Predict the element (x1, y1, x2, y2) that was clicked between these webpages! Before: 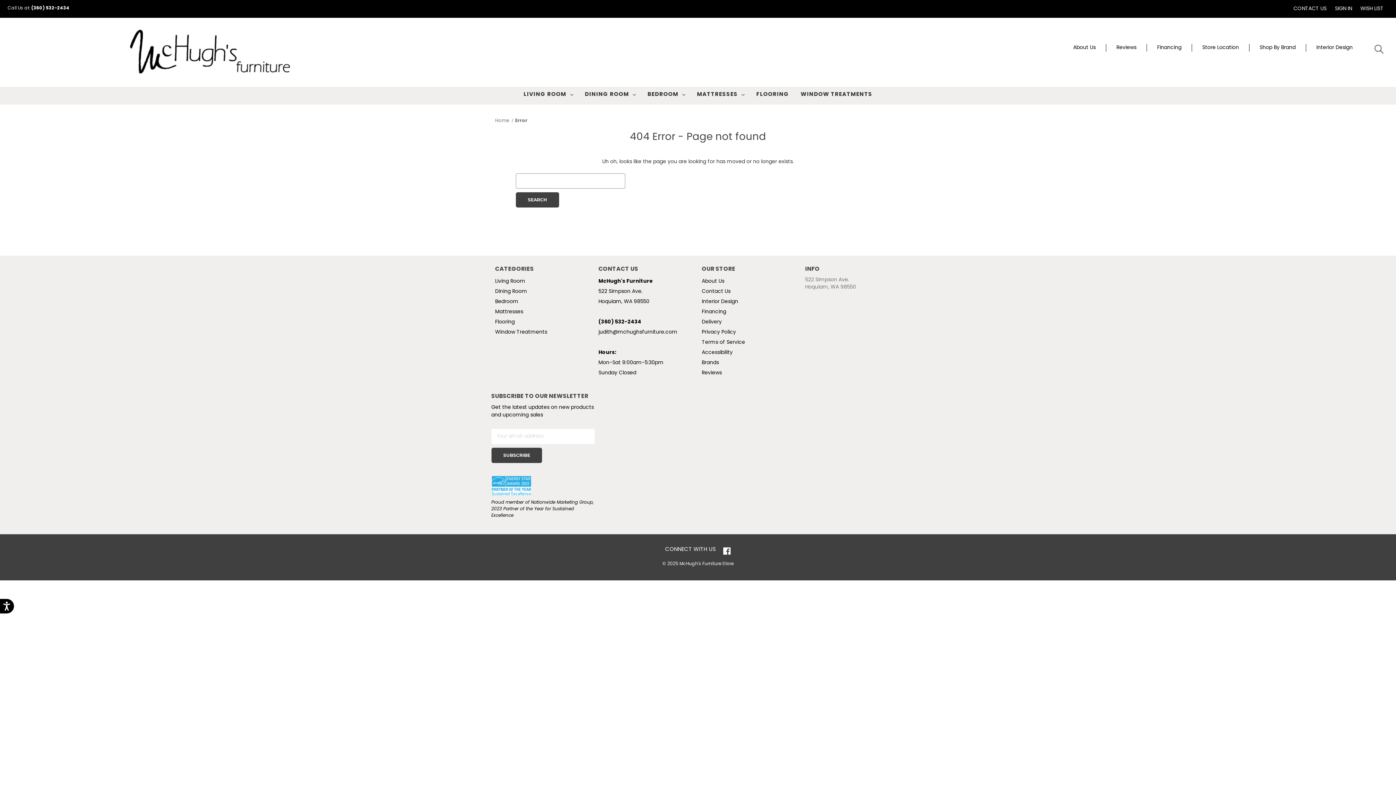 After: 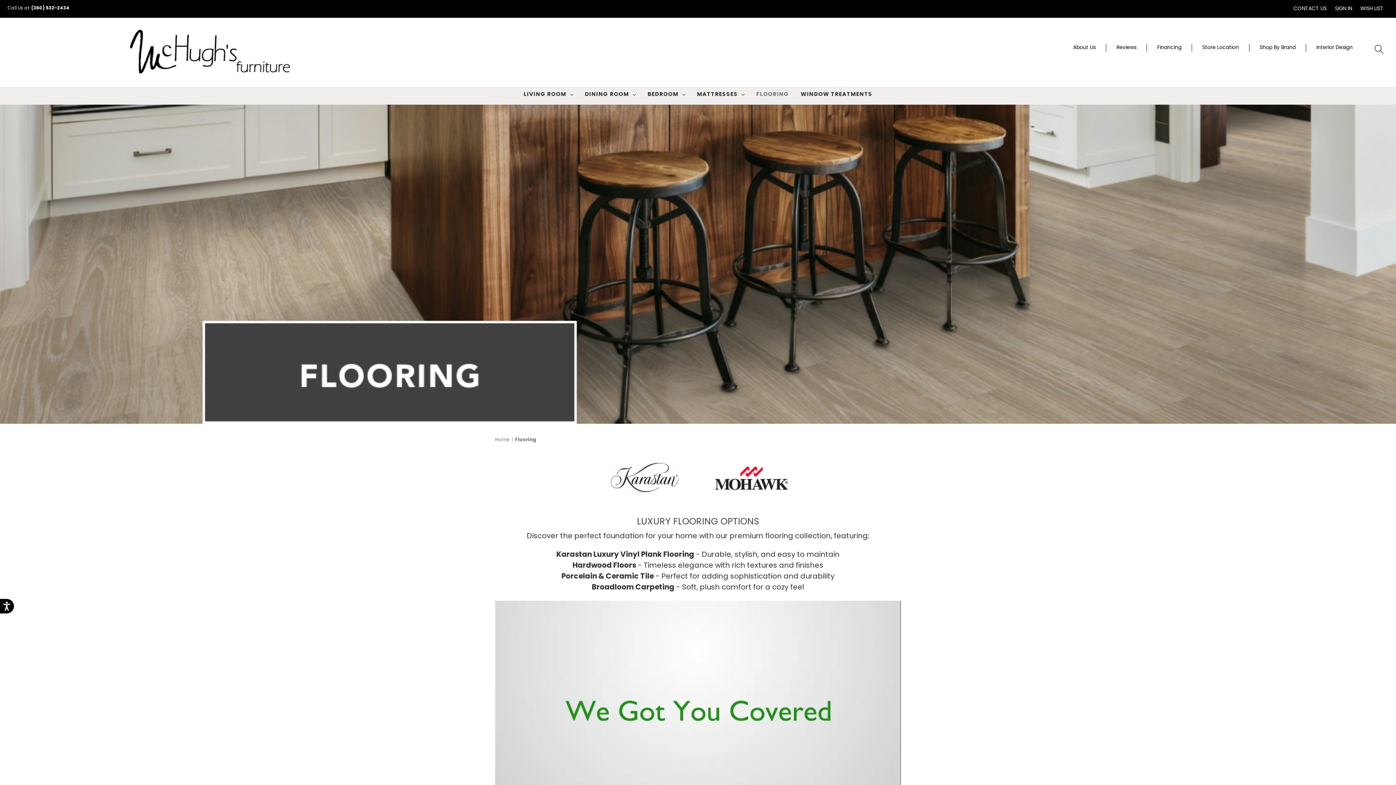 Action: label: Flooring bbox: (750, 86, 795, 104)